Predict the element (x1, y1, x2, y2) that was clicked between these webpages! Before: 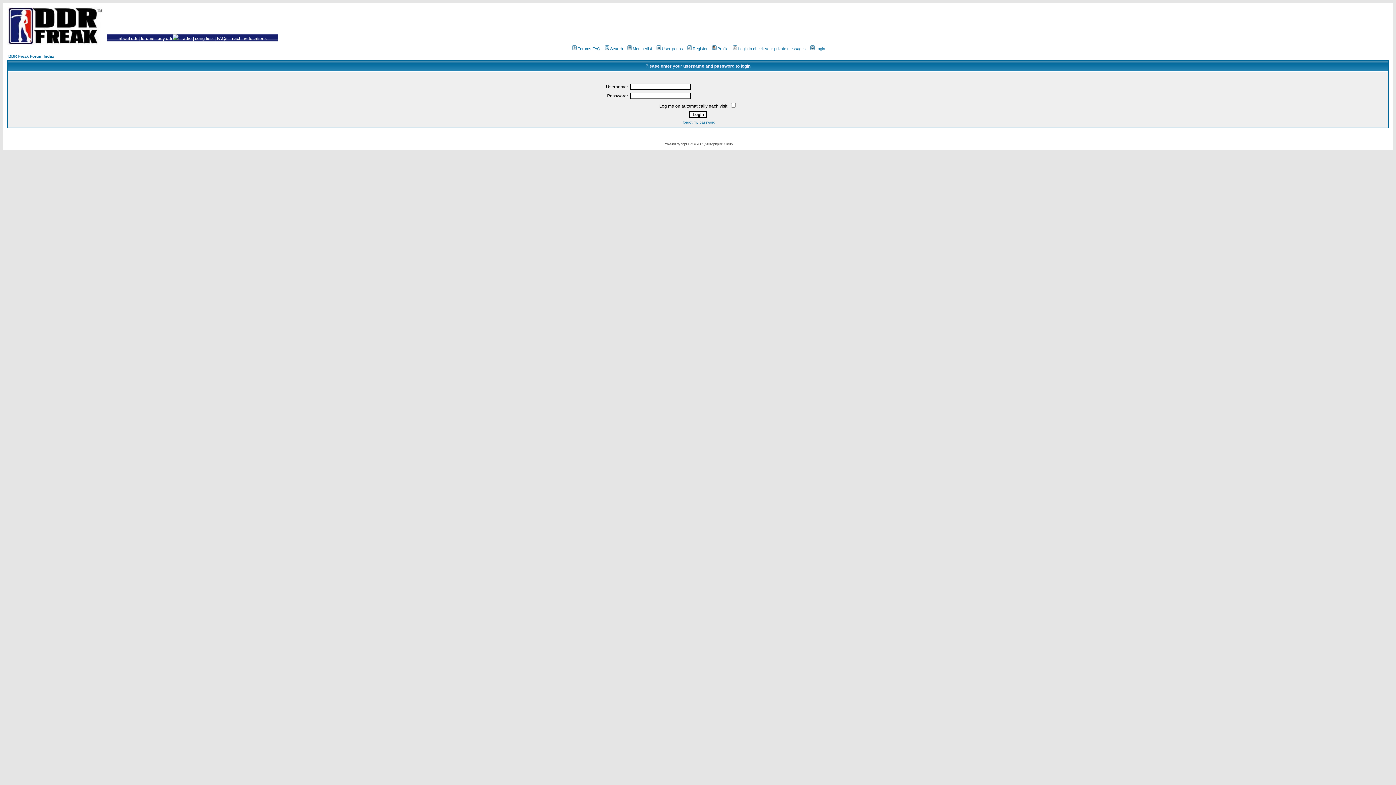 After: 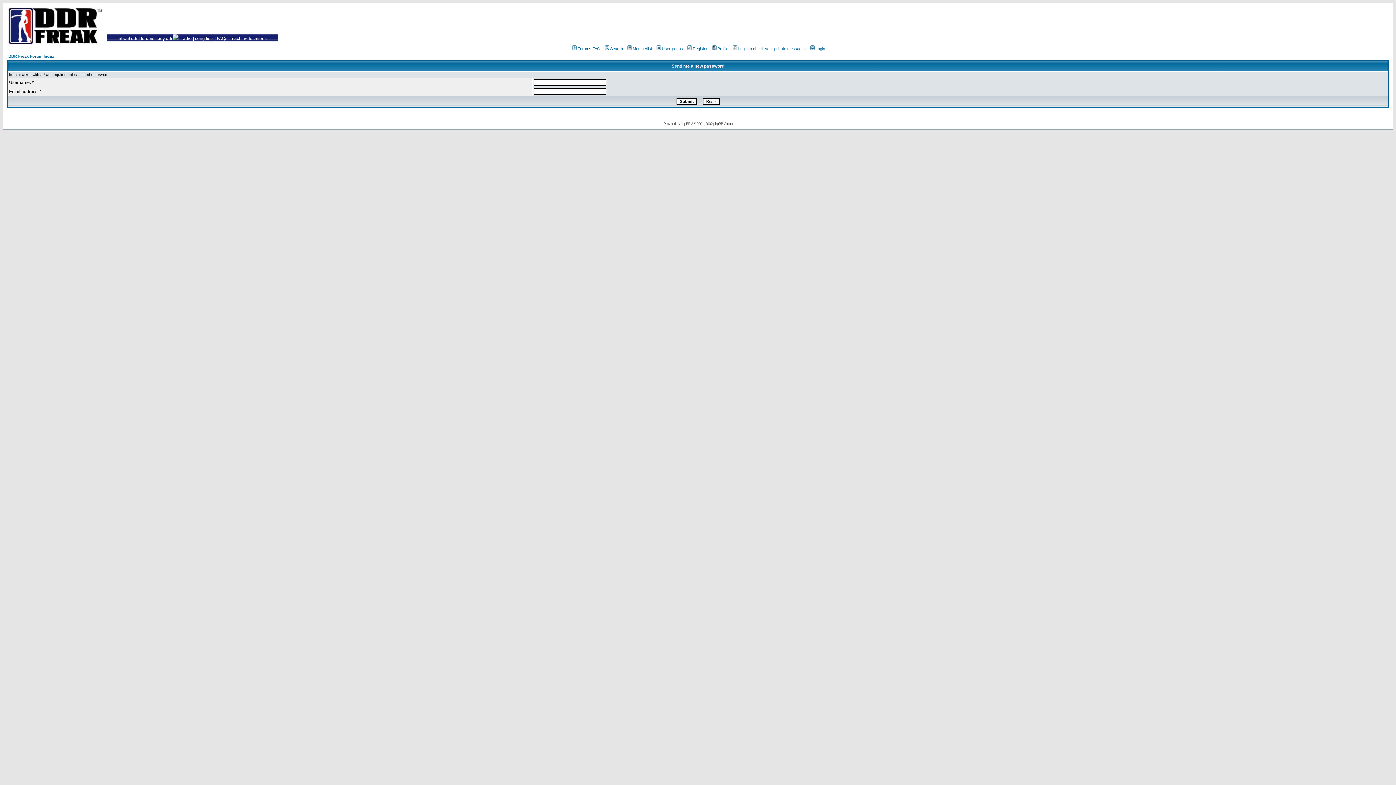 Action: label: I forgot my password bbox: (680, 120, 715, 124)